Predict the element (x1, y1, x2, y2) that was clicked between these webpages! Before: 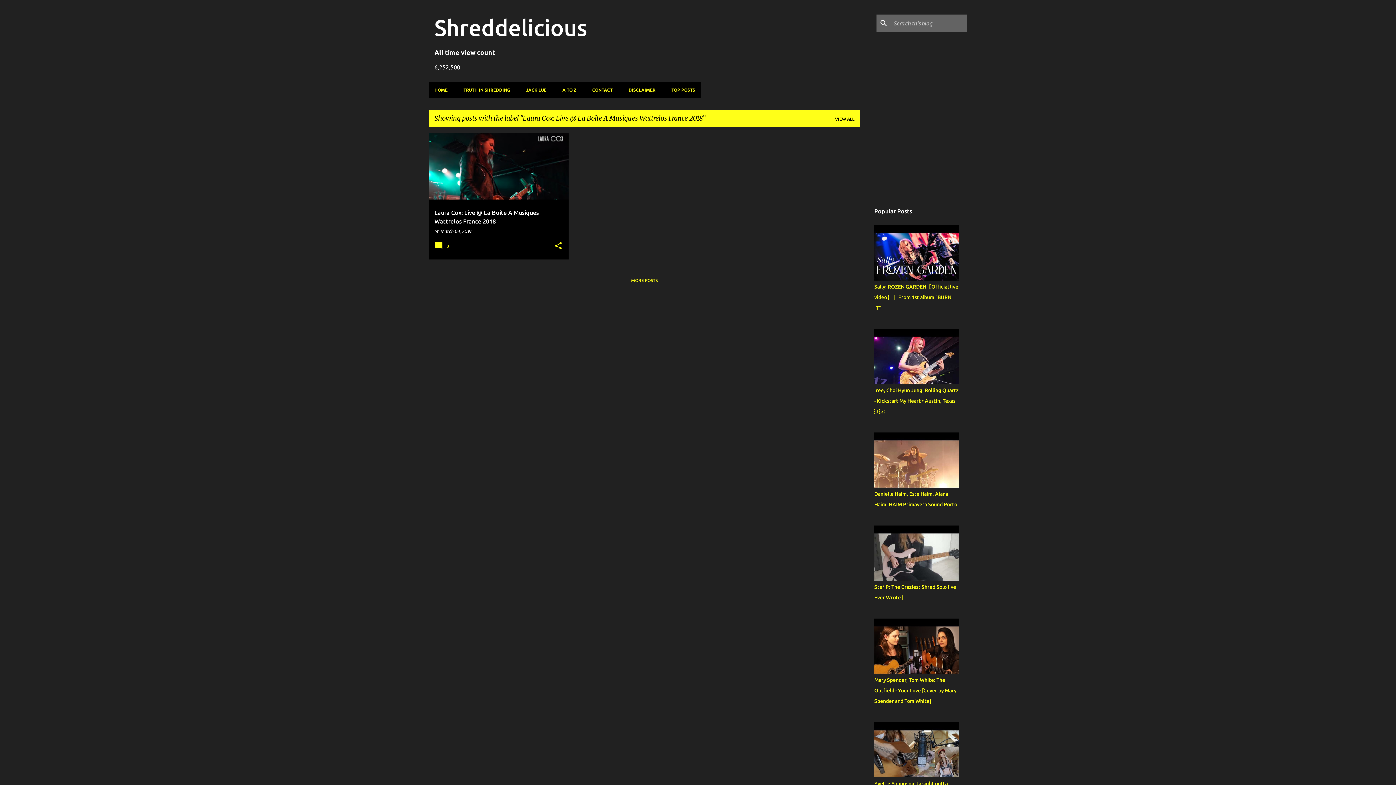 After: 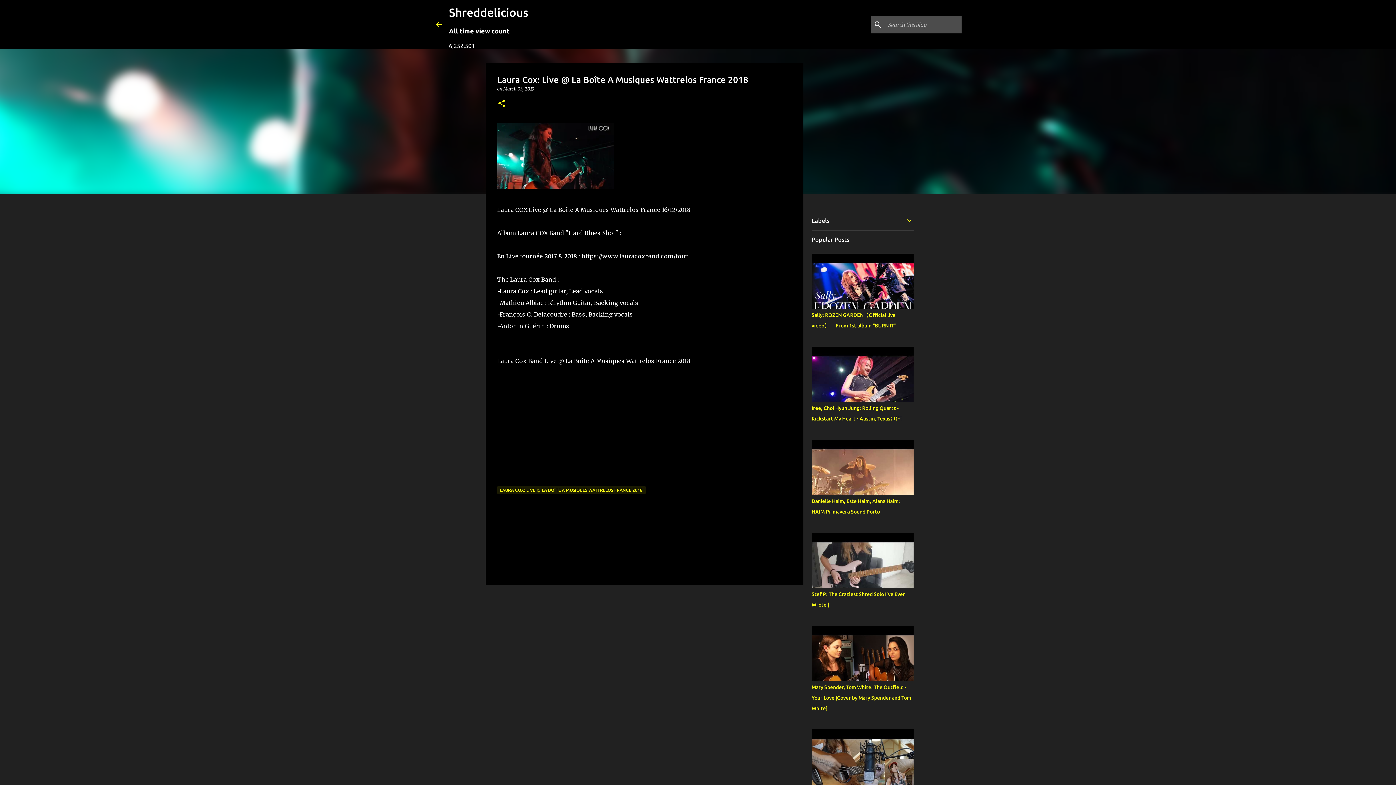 Action: bbox: (428, 100, 568, 333) label: Laura Cox: Live @ La Boîte A Musiques Wattrelos France 2018